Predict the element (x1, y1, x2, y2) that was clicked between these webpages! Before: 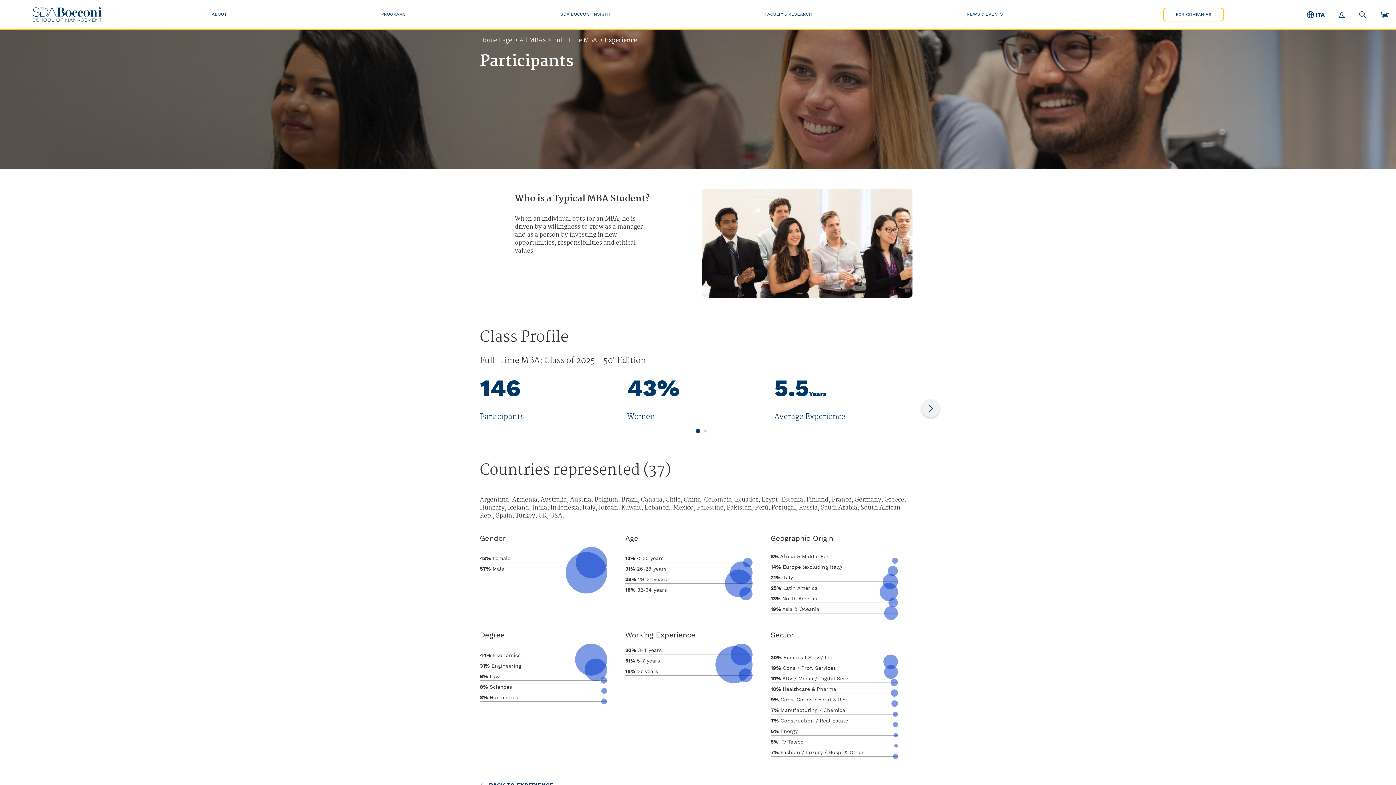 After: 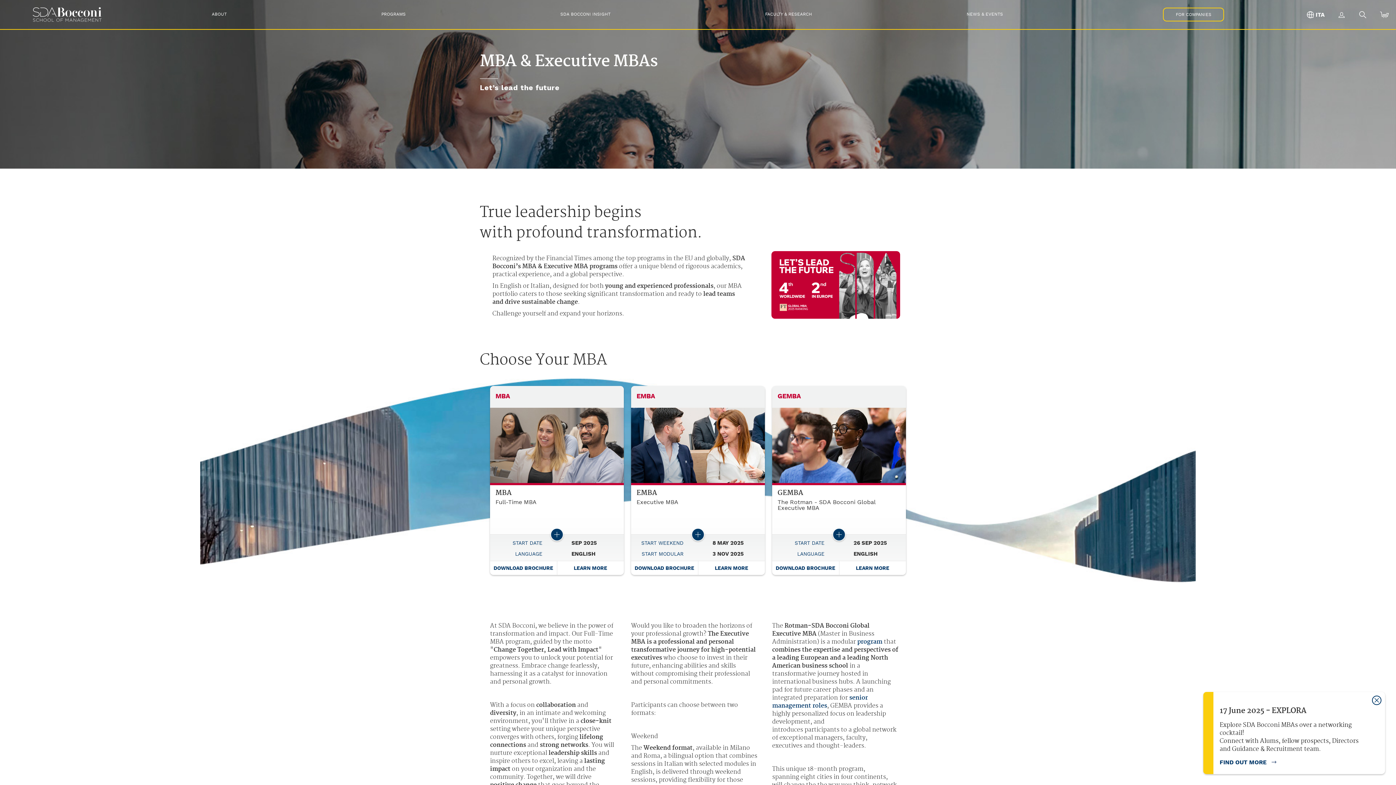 Action: label: All MBAs bbox: (519, 36, 545, 45)